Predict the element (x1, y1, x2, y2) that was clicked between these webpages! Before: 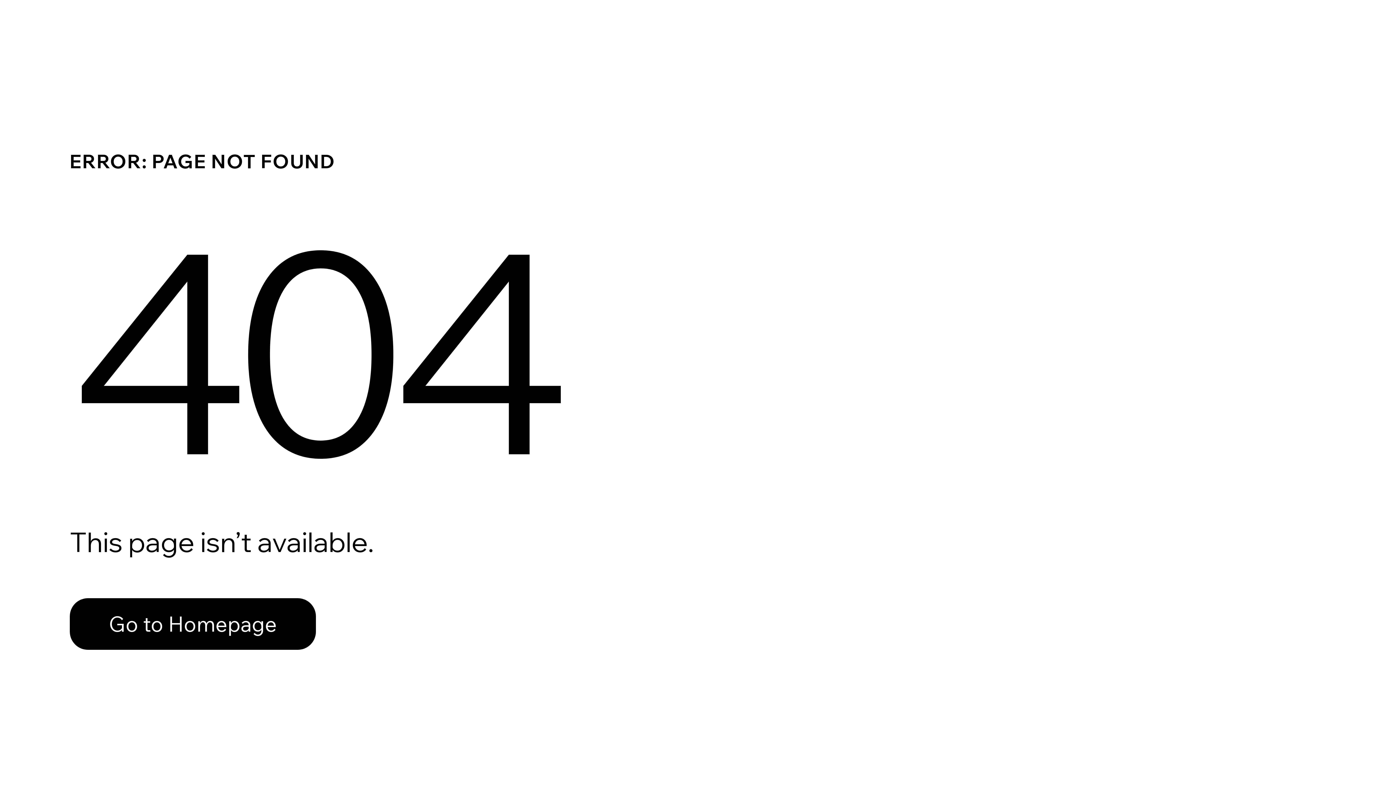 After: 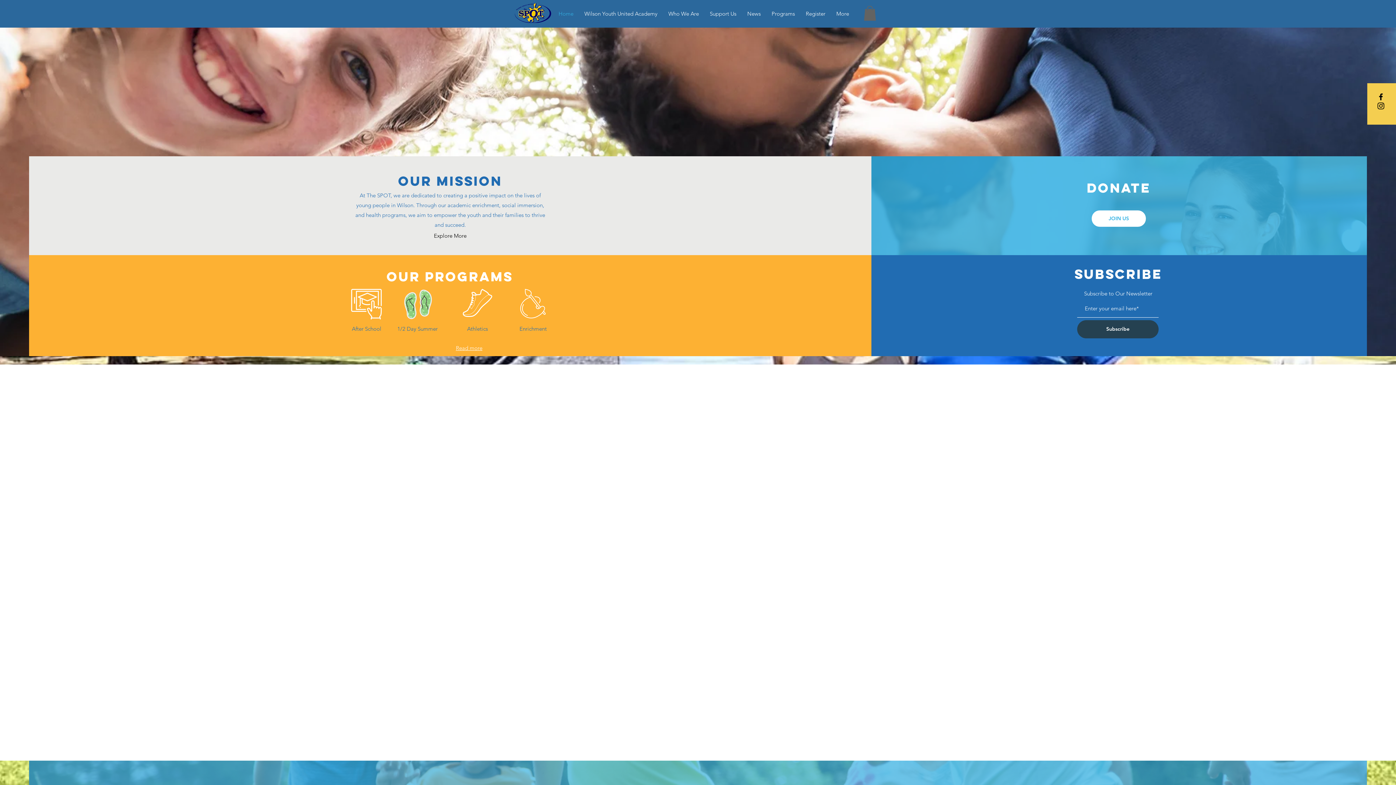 Action: label: Go to Homepage bbox: (69, 582, 768, 659)